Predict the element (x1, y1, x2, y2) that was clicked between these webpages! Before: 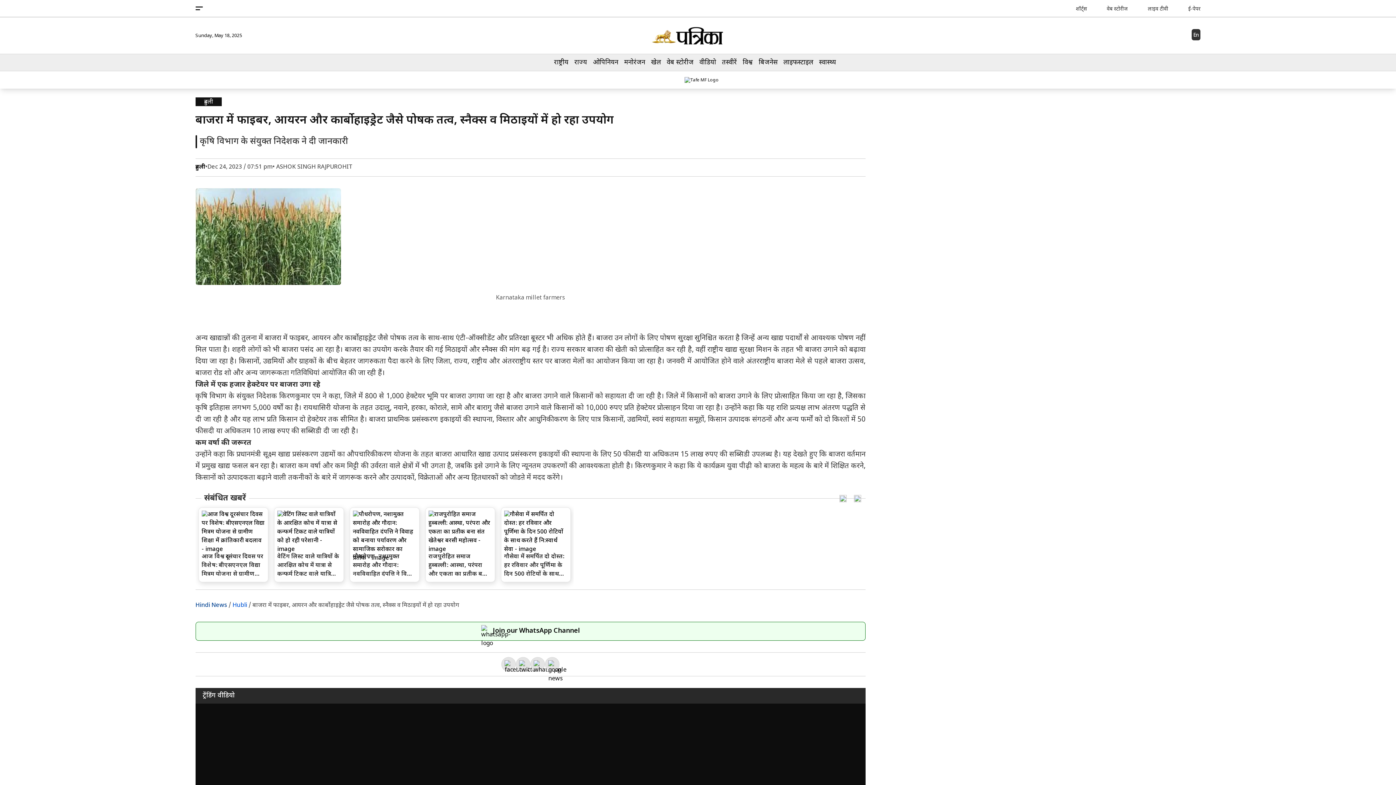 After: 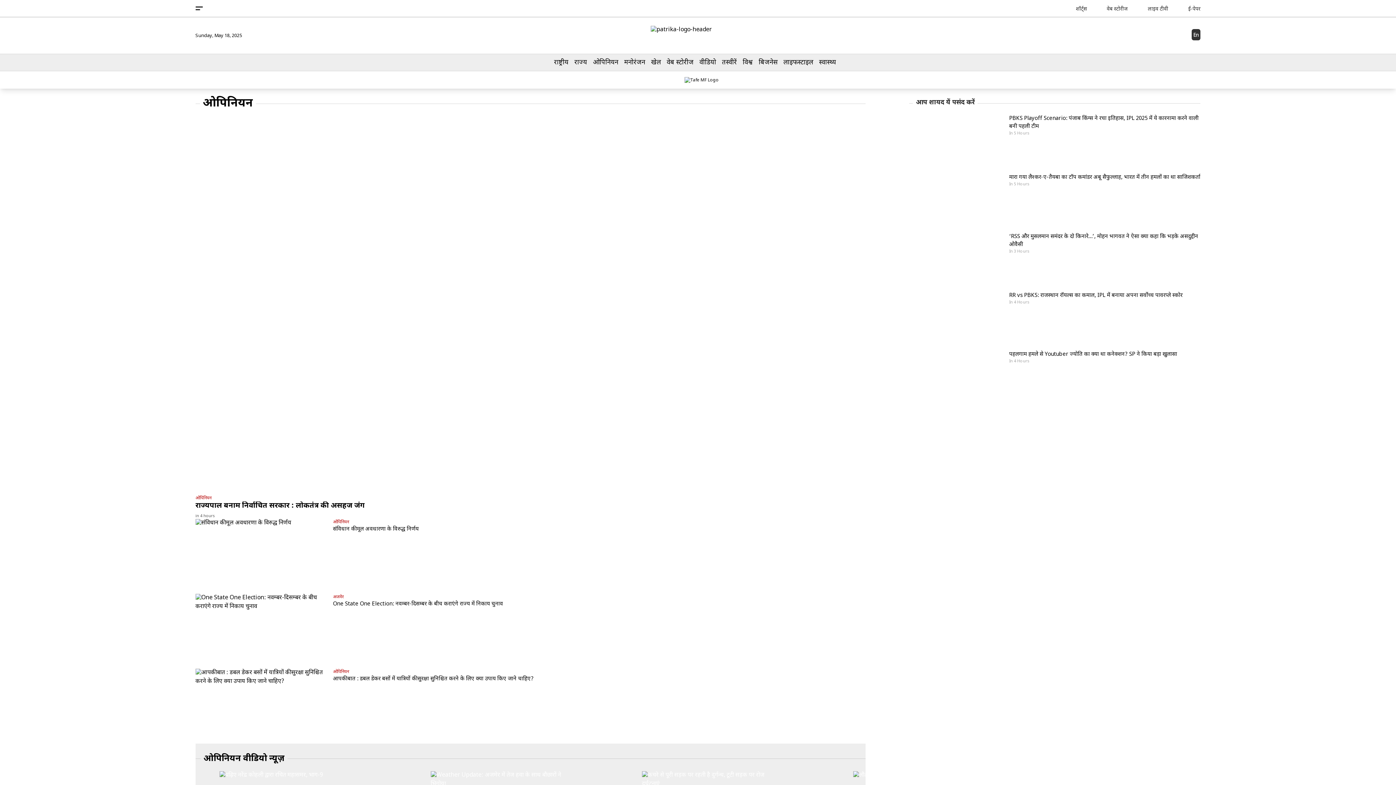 Action: bbox: (593, 56, 618, 68) label: ओपिनियन